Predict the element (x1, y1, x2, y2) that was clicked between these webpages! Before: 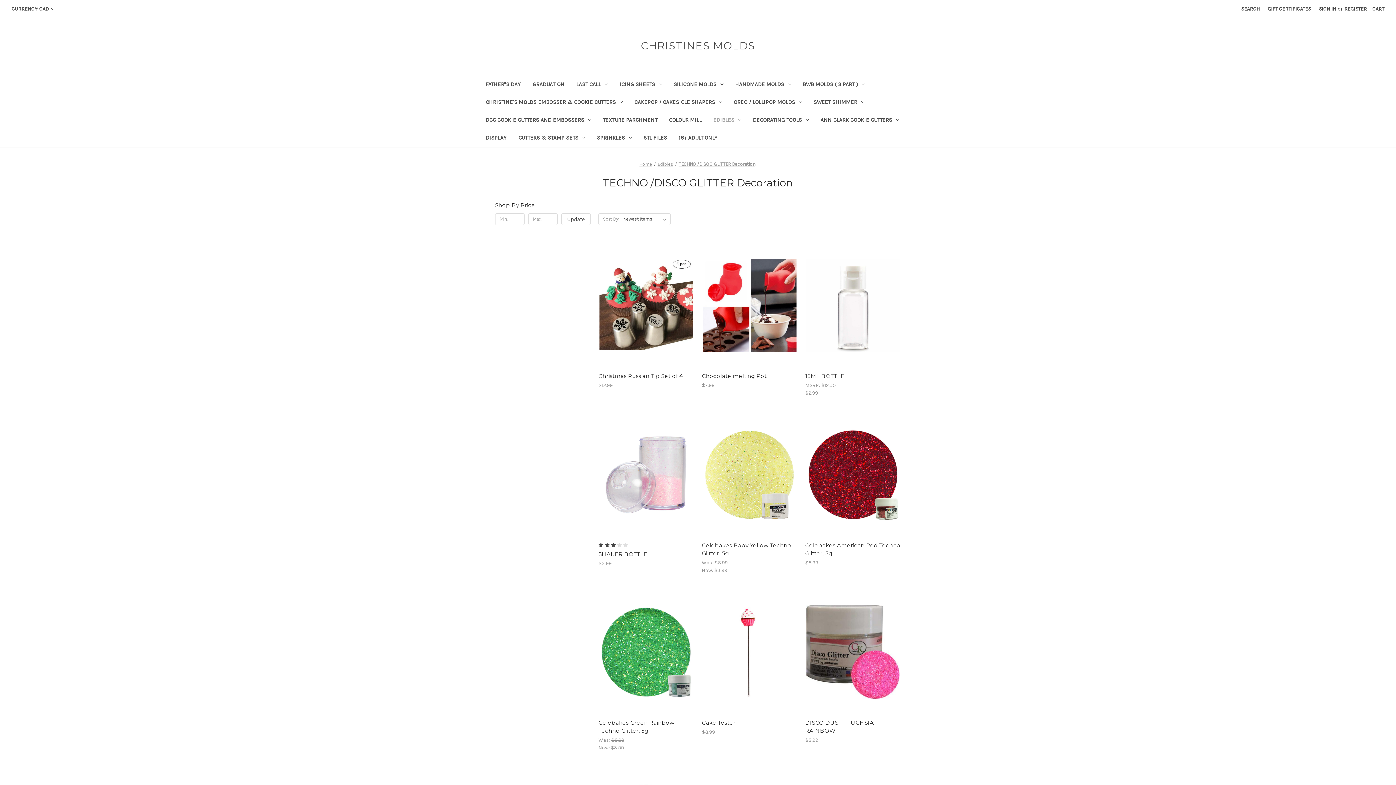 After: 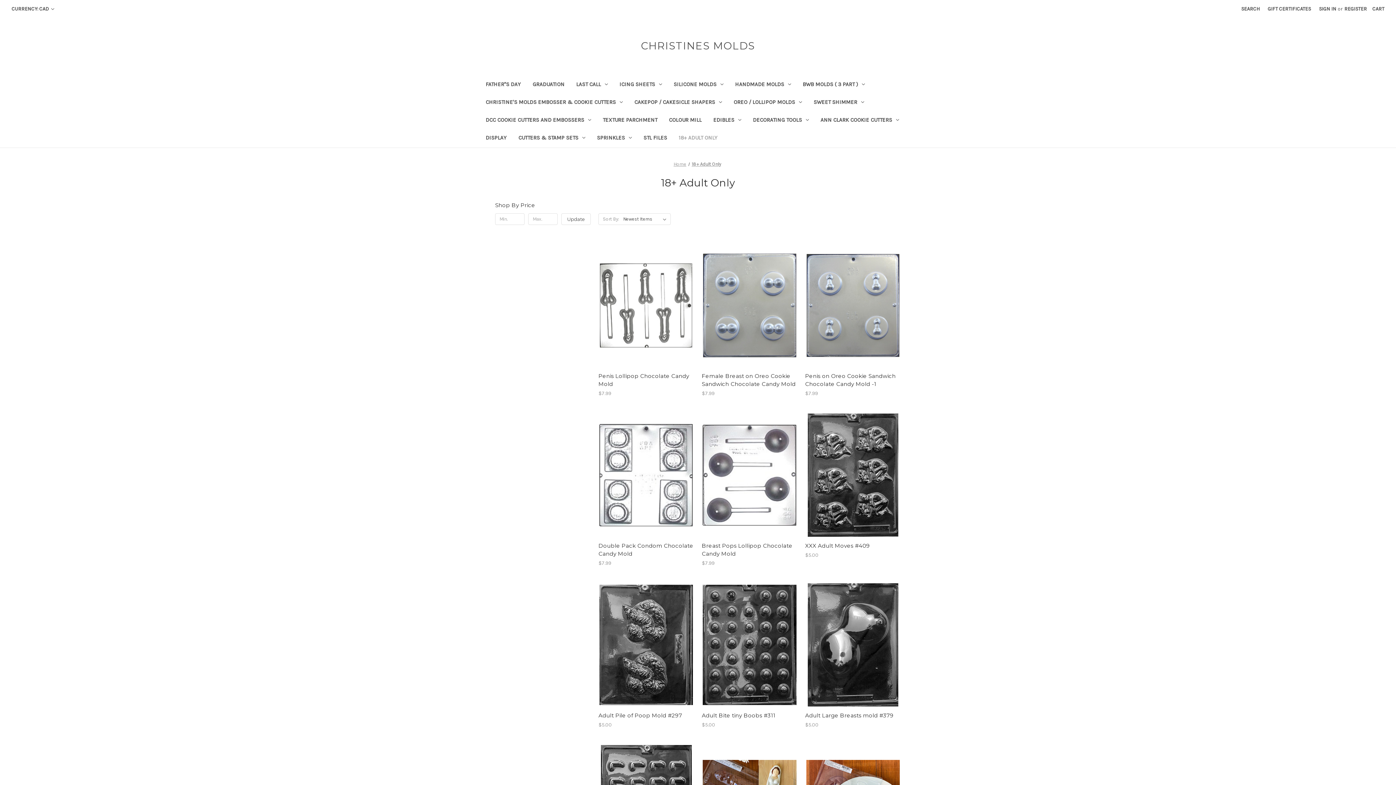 Action: label: 18+ Adult Only bbox: (673, 129, 723, 147)